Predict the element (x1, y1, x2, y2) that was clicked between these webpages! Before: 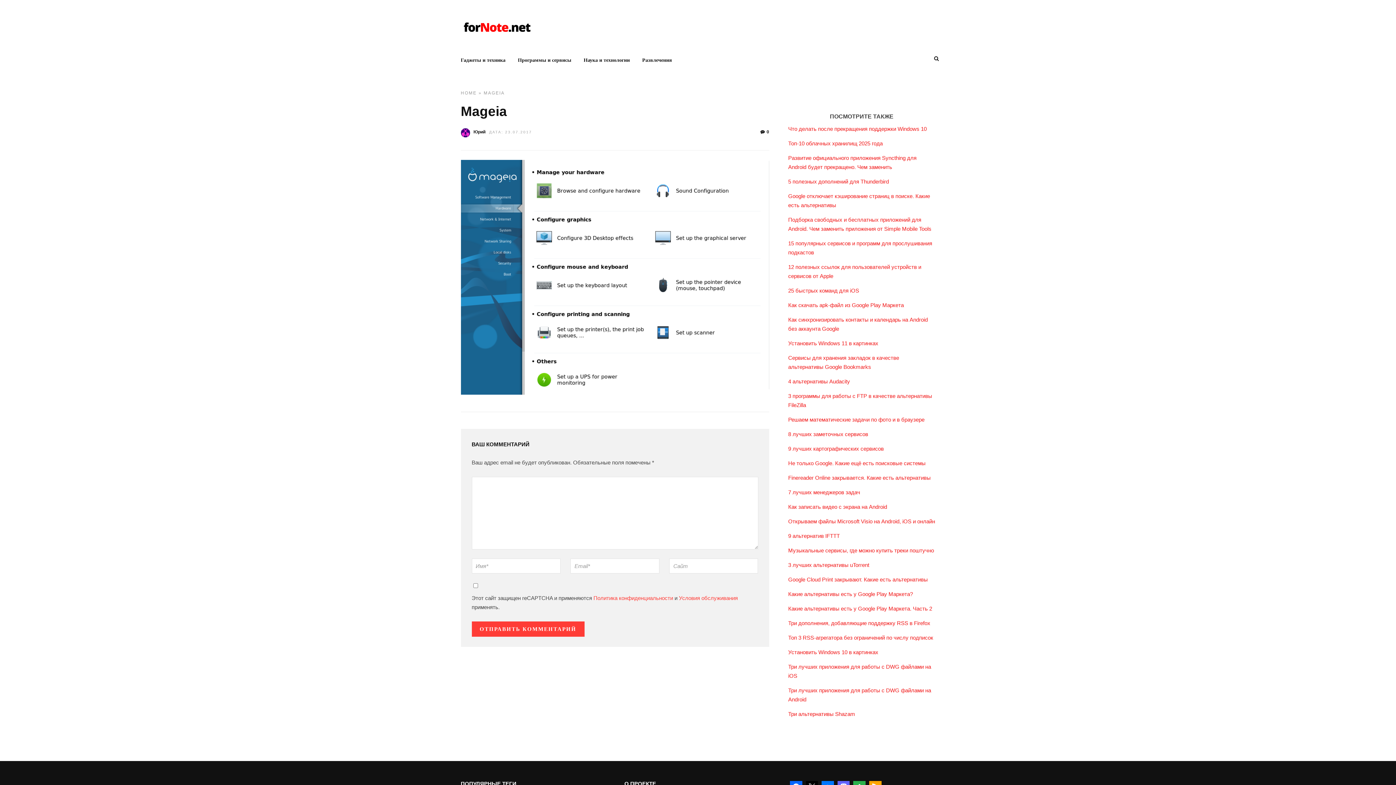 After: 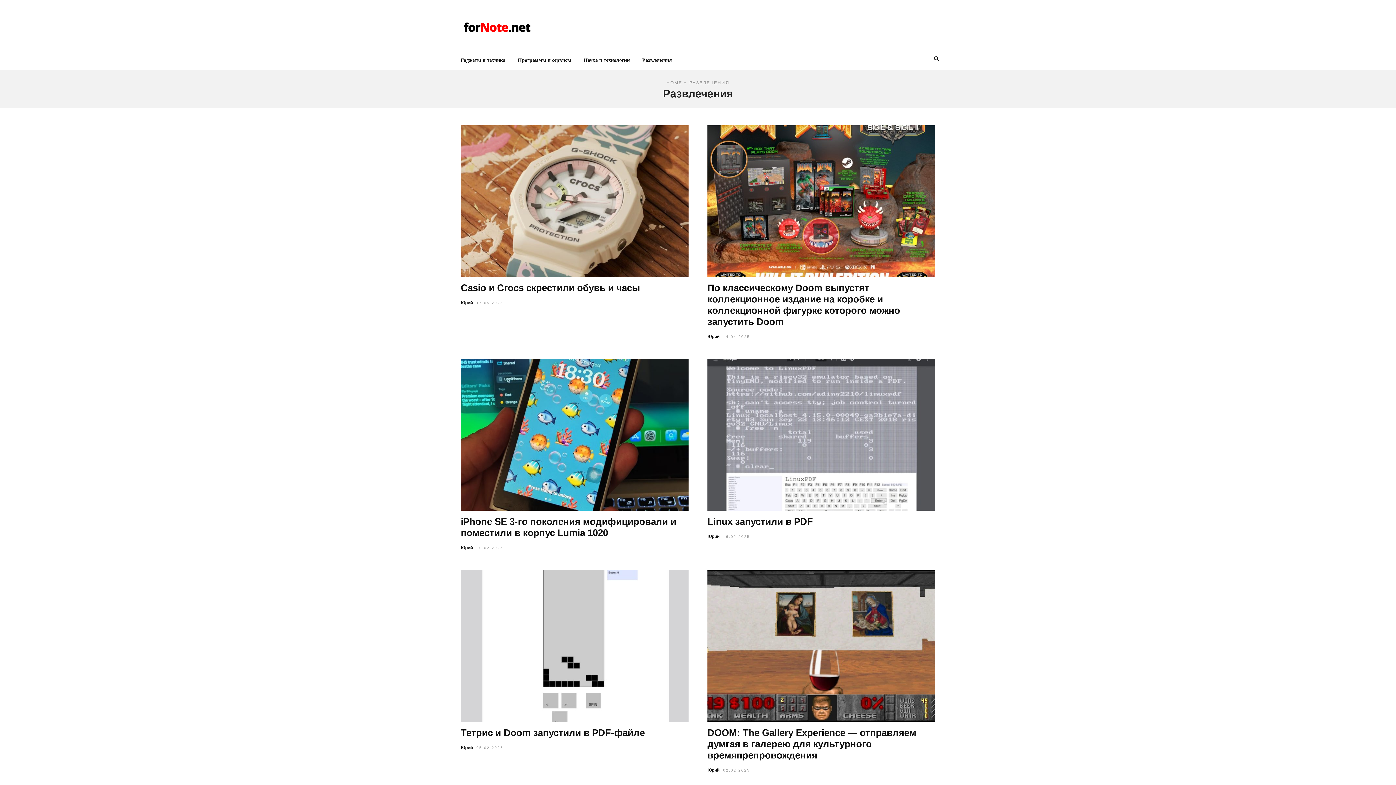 Action: label: Развлечения bbox: (636, 49, 677, 69)